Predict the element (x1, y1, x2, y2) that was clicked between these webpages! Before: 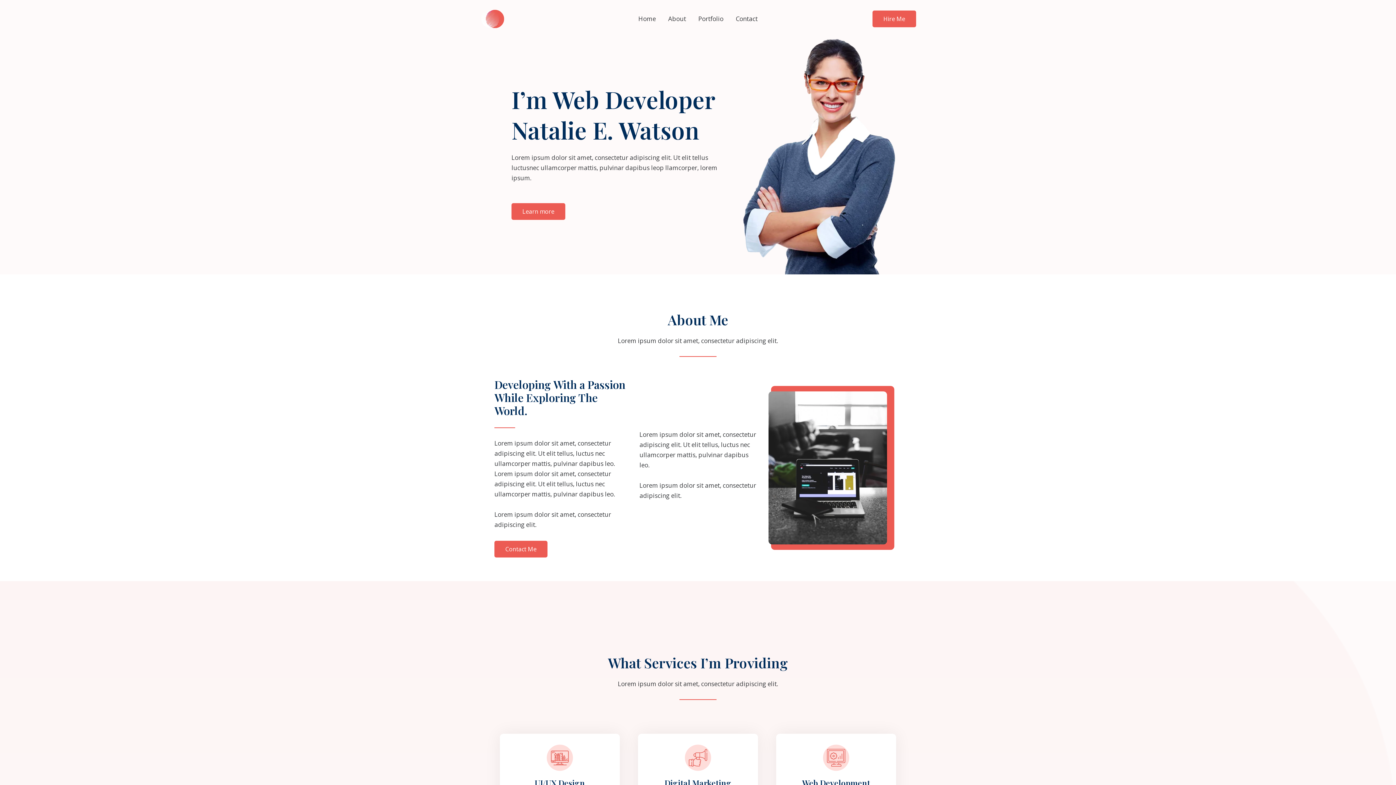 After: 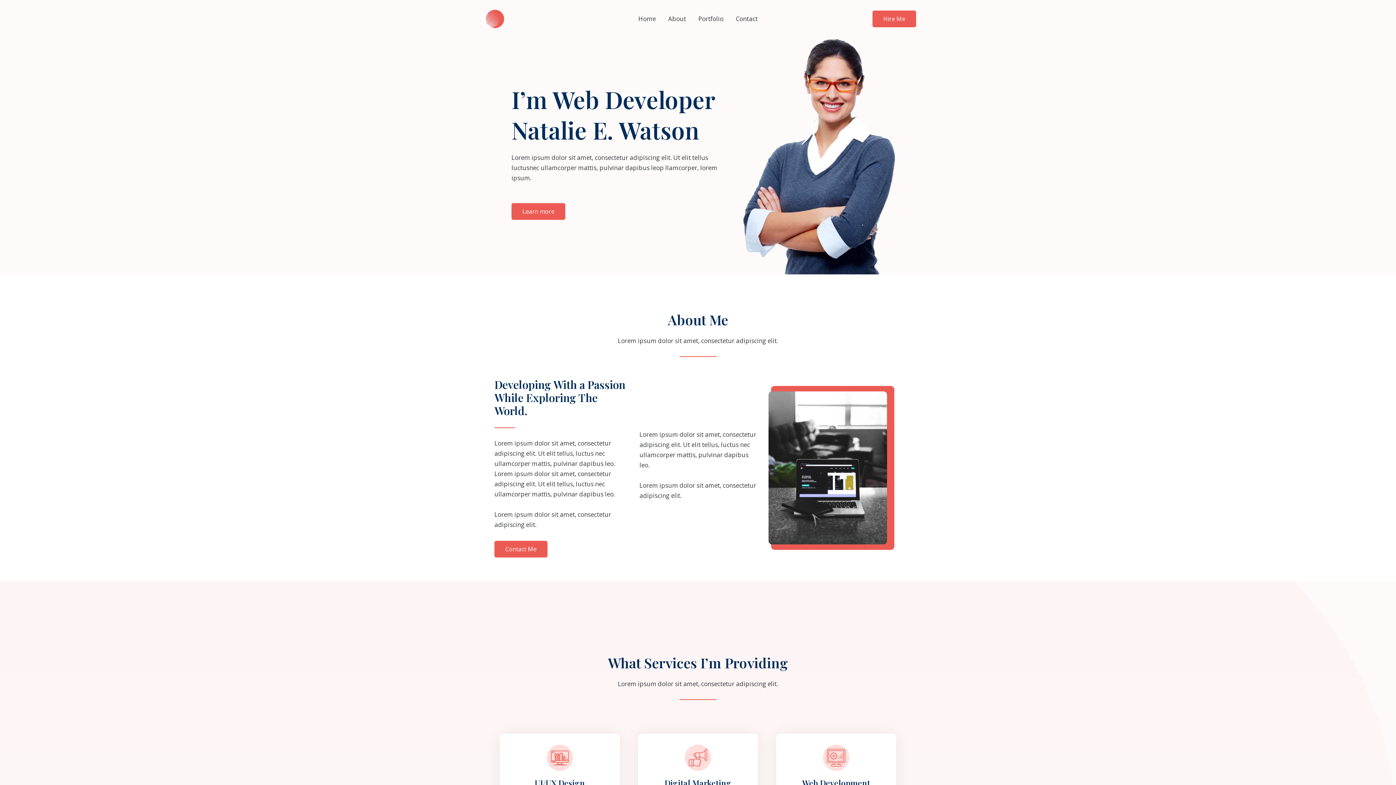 Action: label: TechGlobal360 bbox: (480, 14, 505, 22)